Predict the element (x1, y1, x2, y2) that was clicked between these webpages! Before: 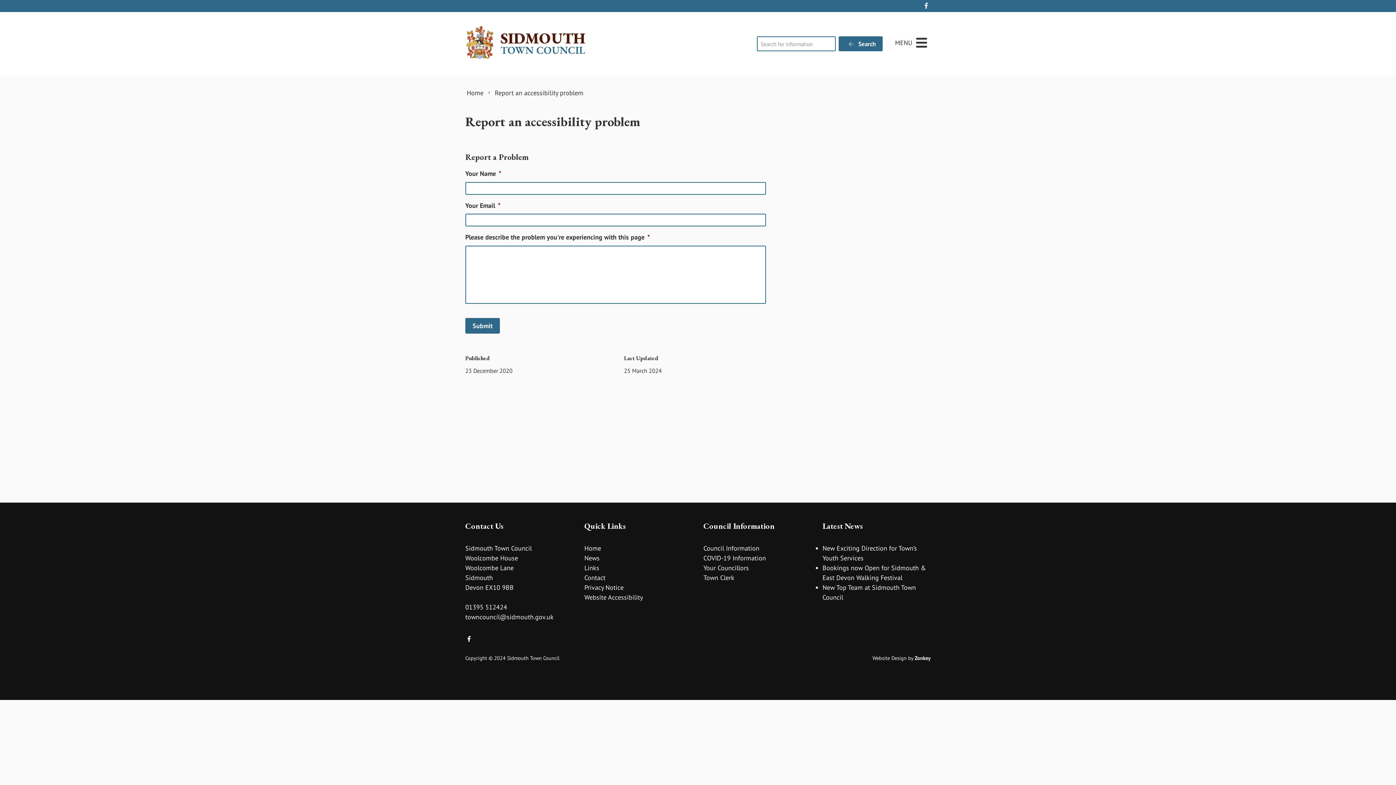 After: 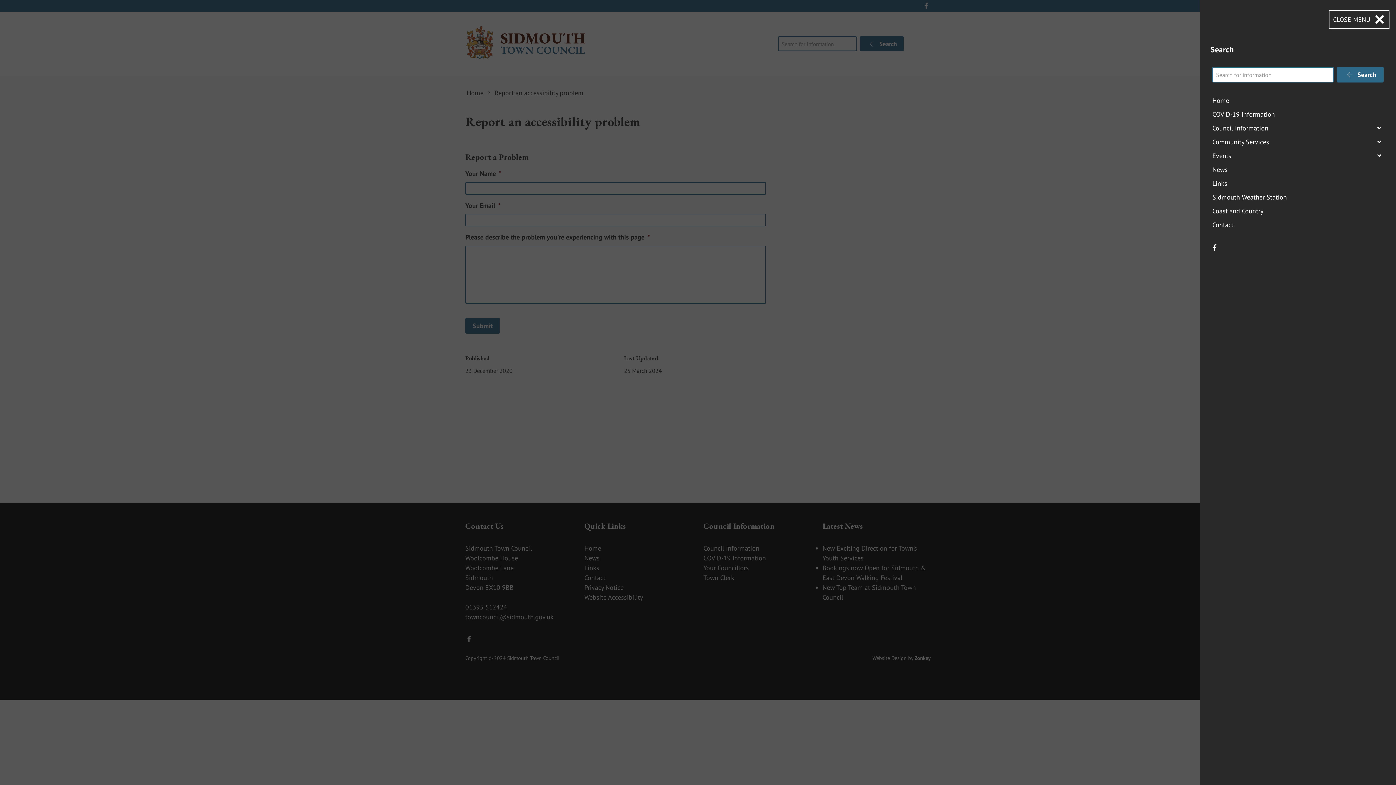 Action: label: MENU  bbox: (891, 34, 930, 51)